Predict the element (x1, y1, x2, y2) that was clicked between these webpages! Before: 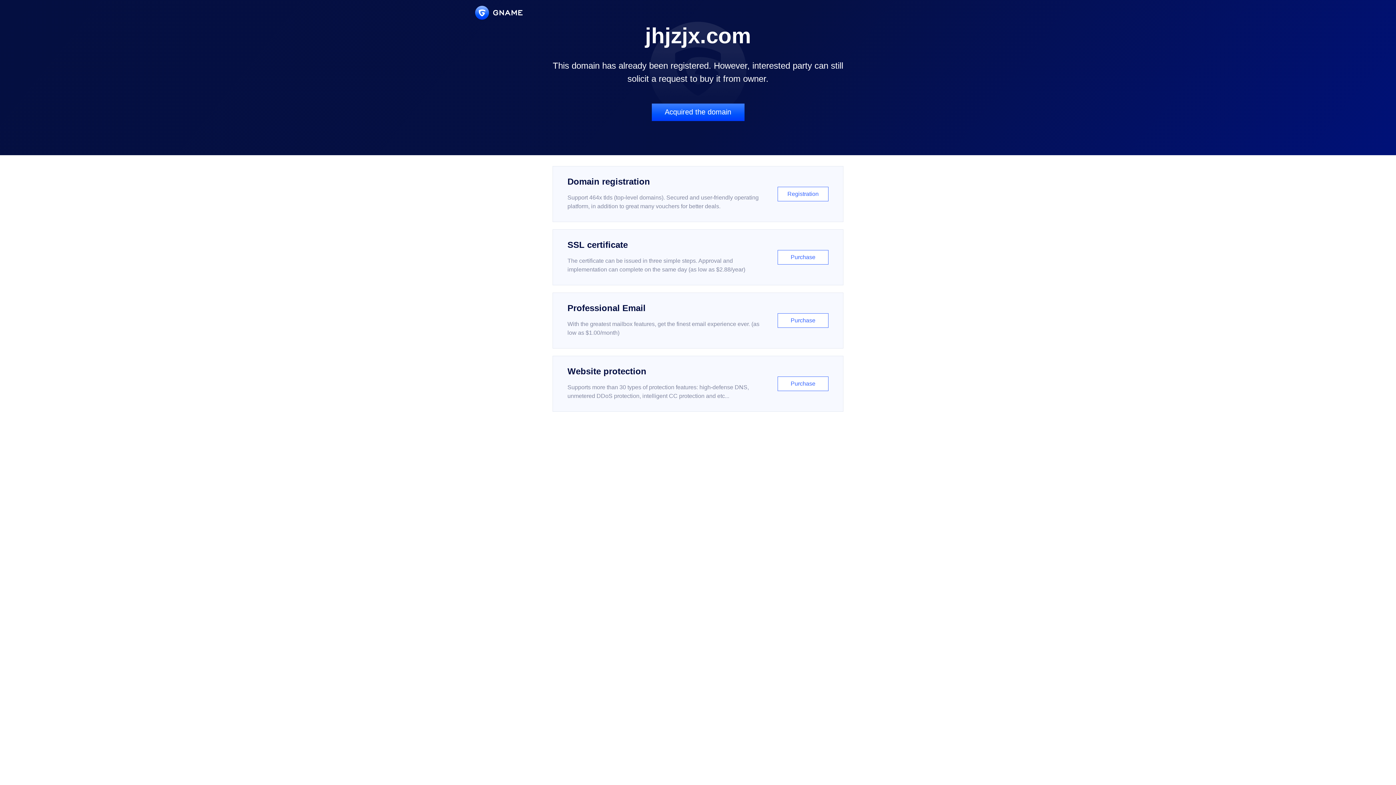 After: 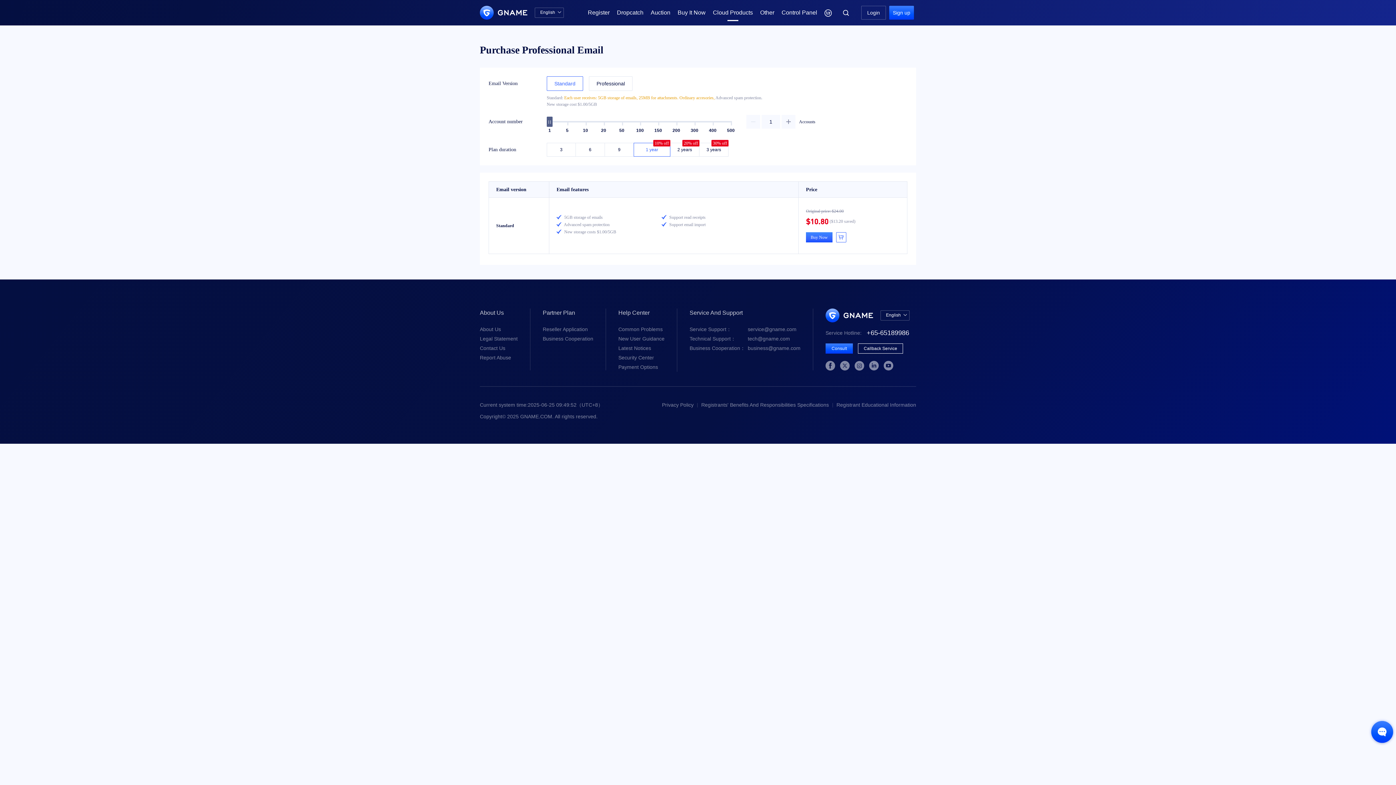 Action: bbox: (552, 292, 843, 348) label: Professional Email

With the greatest mailbox features, get the finest email experience ever. (as low as $1.00/month)

Purchase